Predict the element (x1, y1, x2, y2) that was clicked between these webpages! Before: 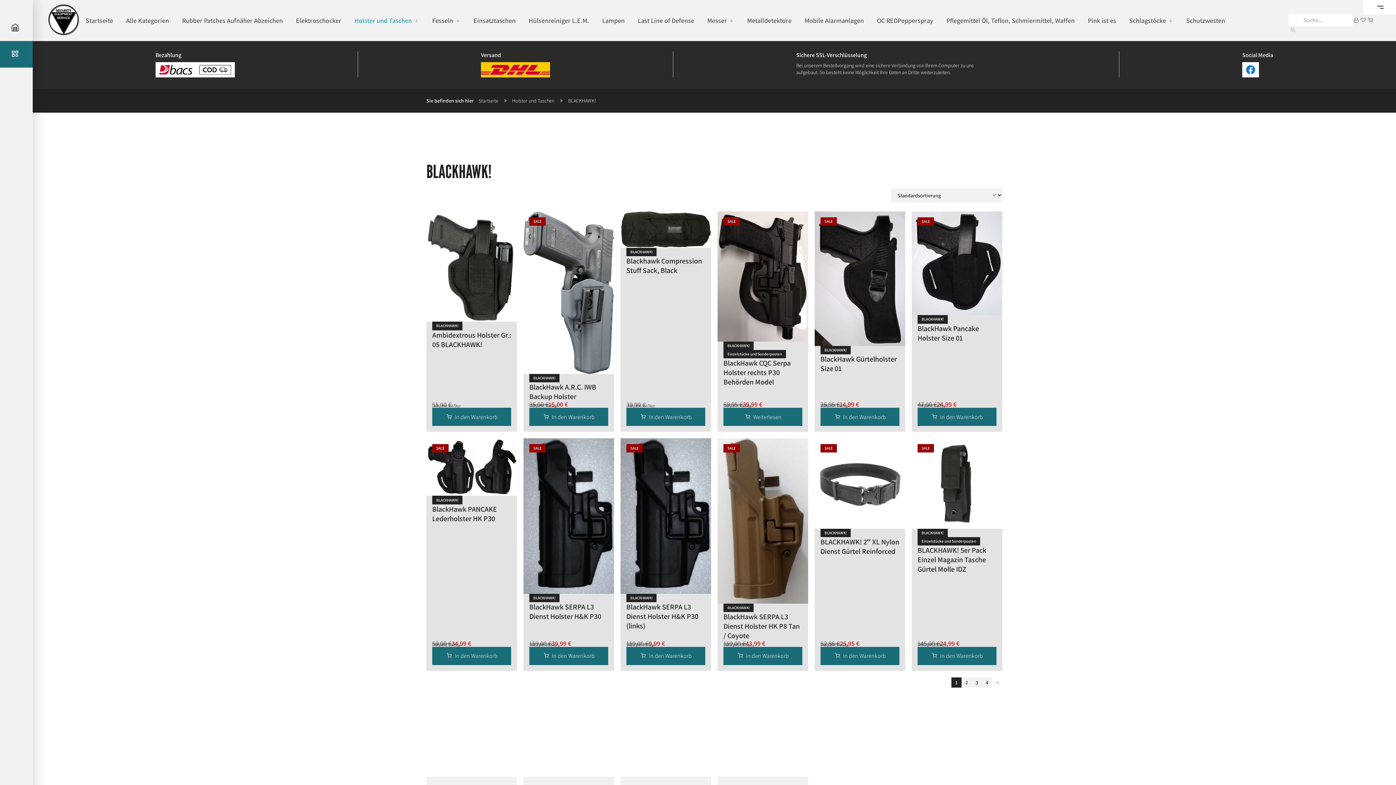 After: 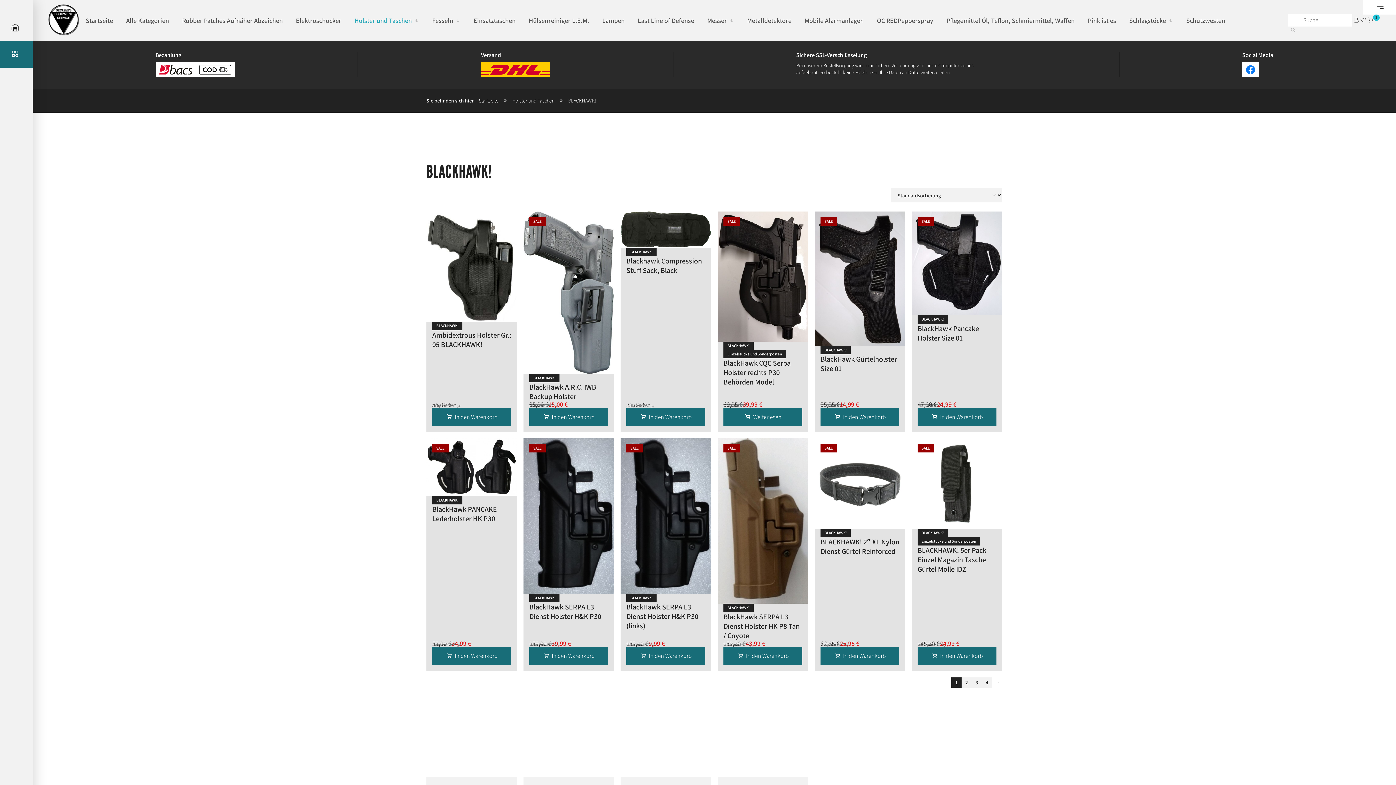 Action: label: In den Warenkorb legen: „Blackhawk Compression Stuff Sack, Black“ bbox: (626, 408, 705, 426)